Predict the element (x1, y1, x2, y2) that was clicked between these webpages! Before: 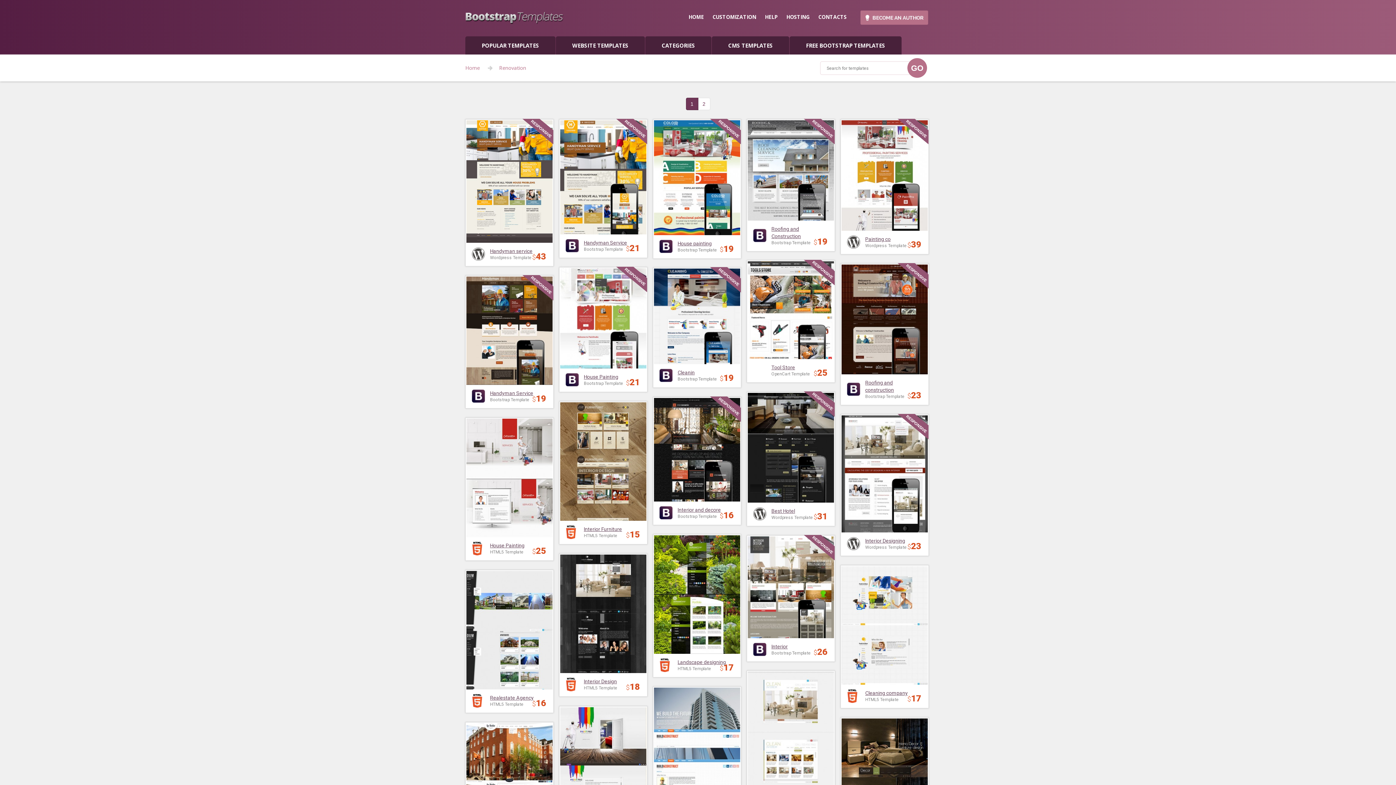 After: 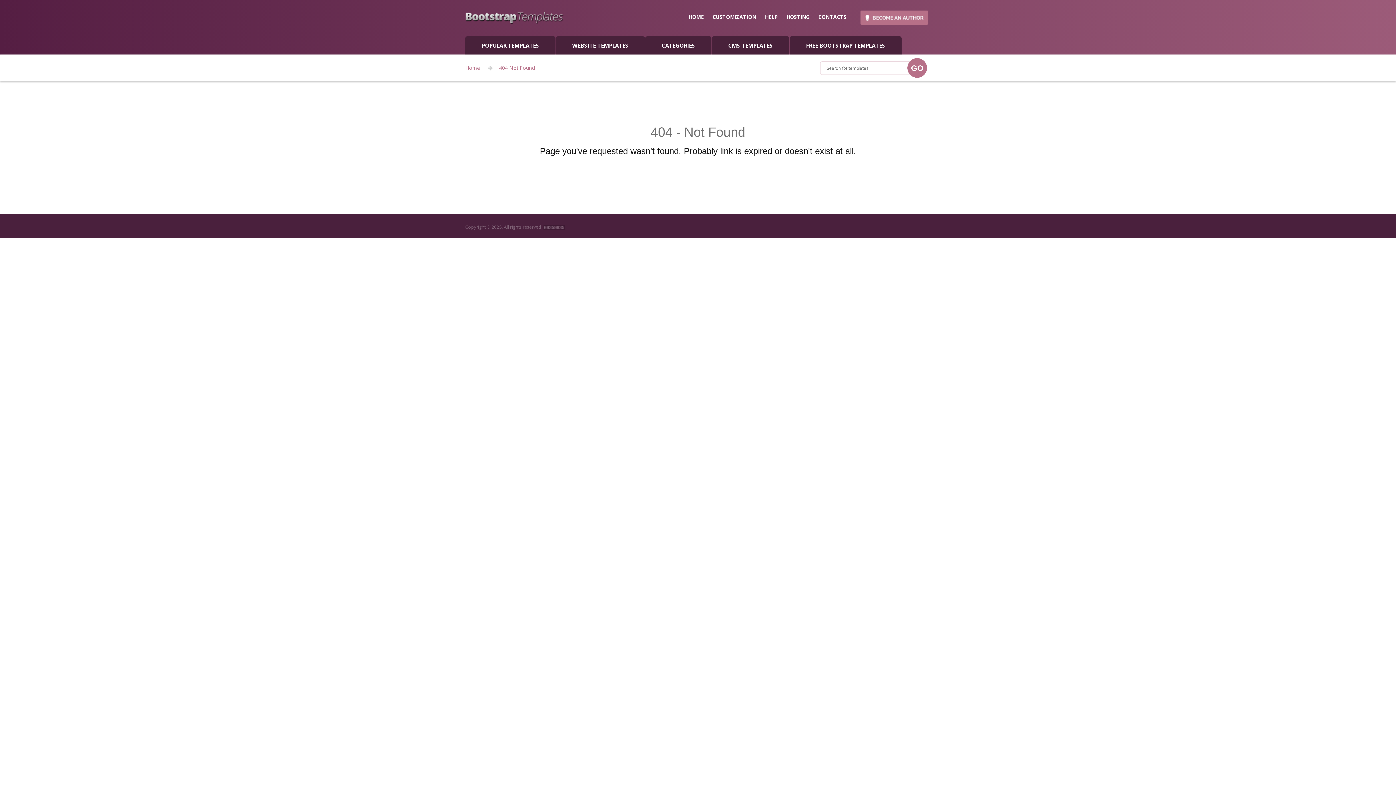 Action: bbox: (907, 58, 927, 77) label: GO